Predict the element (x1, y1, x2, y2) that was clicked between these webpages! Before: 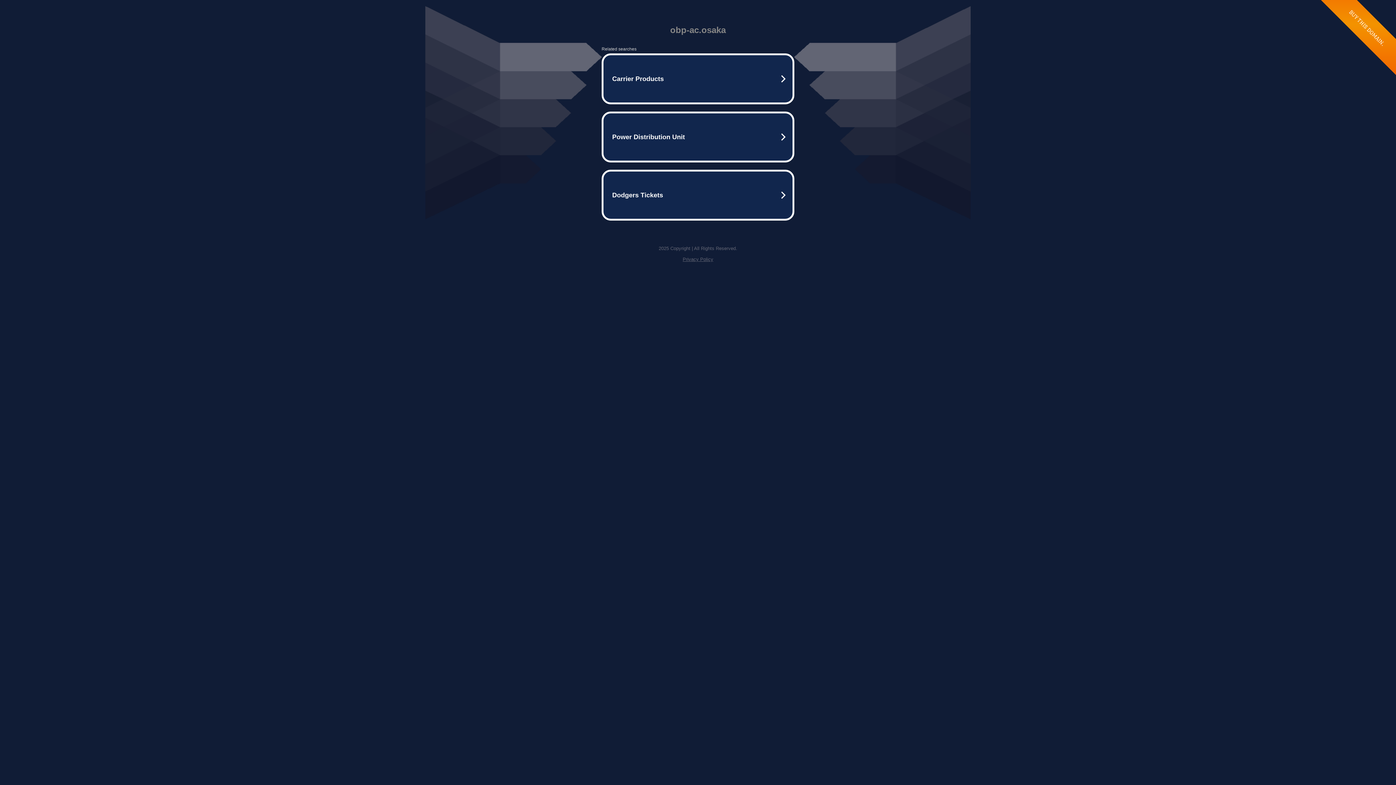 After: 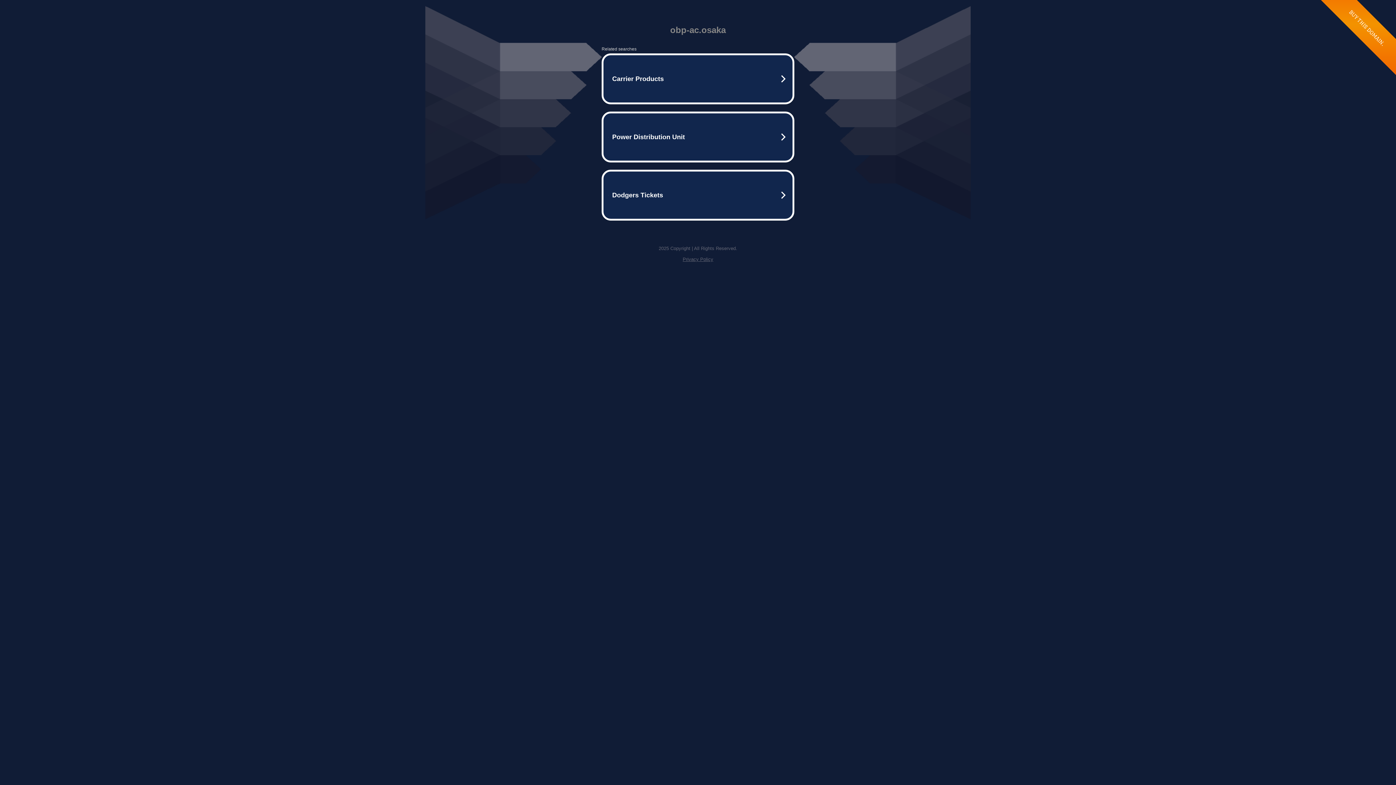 Action: label: Privacy Policy bbox: (682, 256, 713, 262)